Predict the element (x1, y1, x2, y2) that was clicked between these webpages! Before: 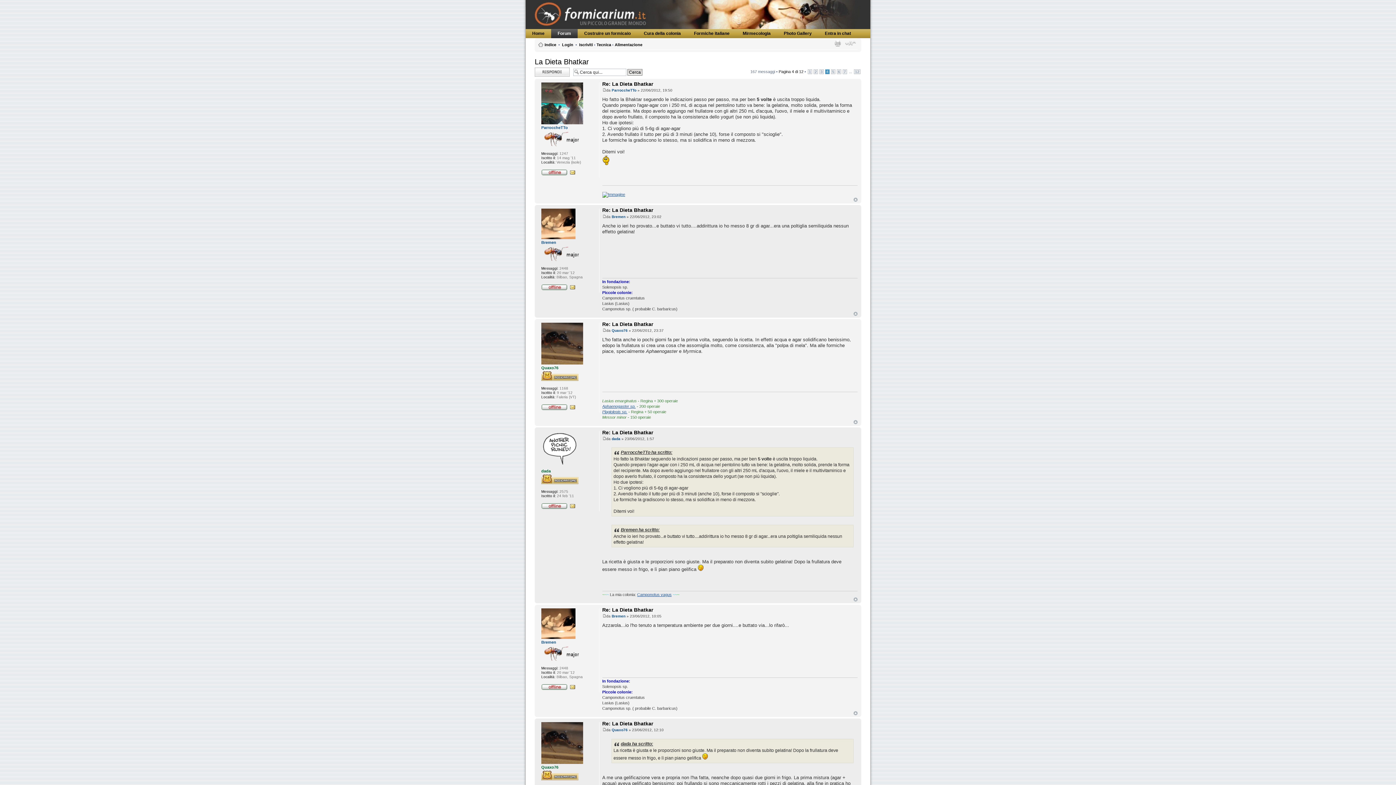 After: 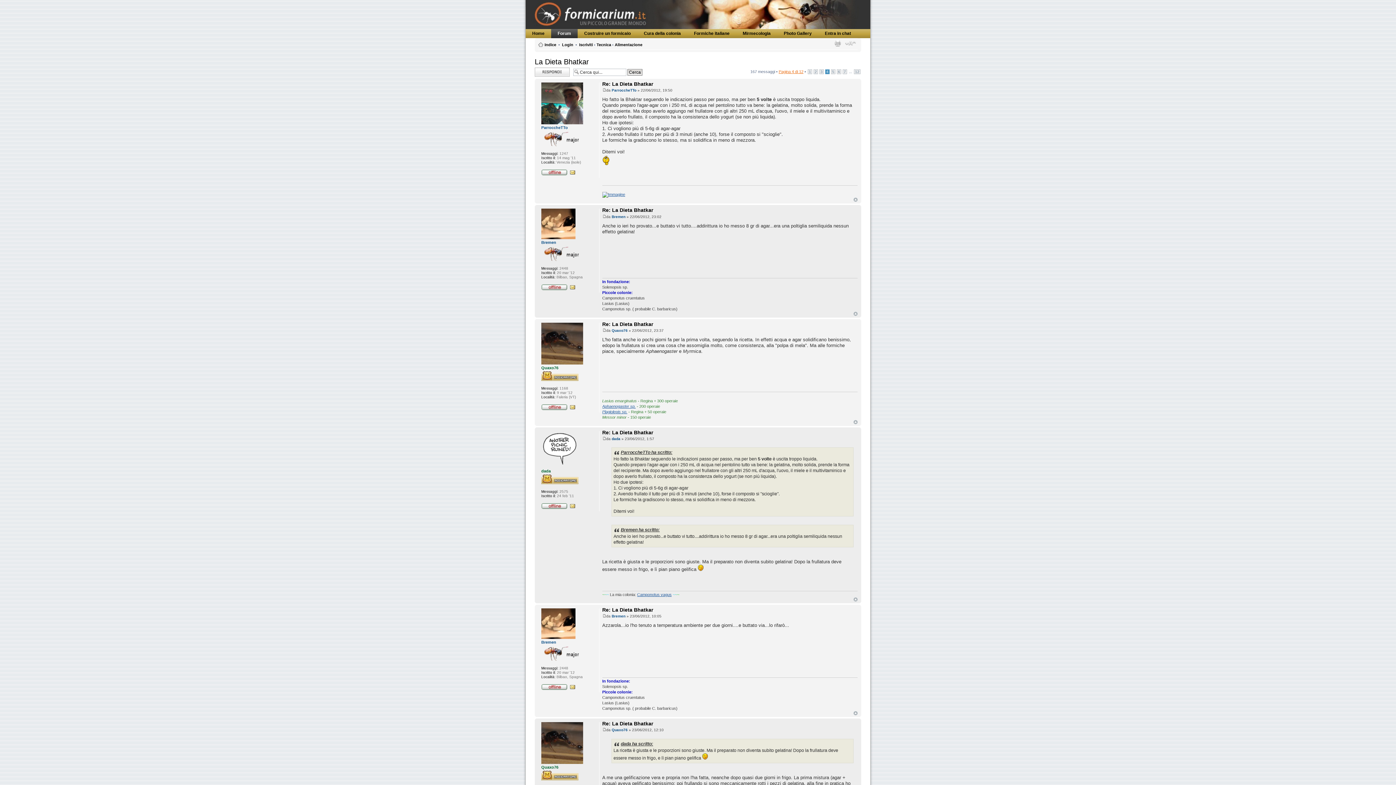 Action: label: Pagina 4 di 12 bbox: (778, 69, 803, 73)